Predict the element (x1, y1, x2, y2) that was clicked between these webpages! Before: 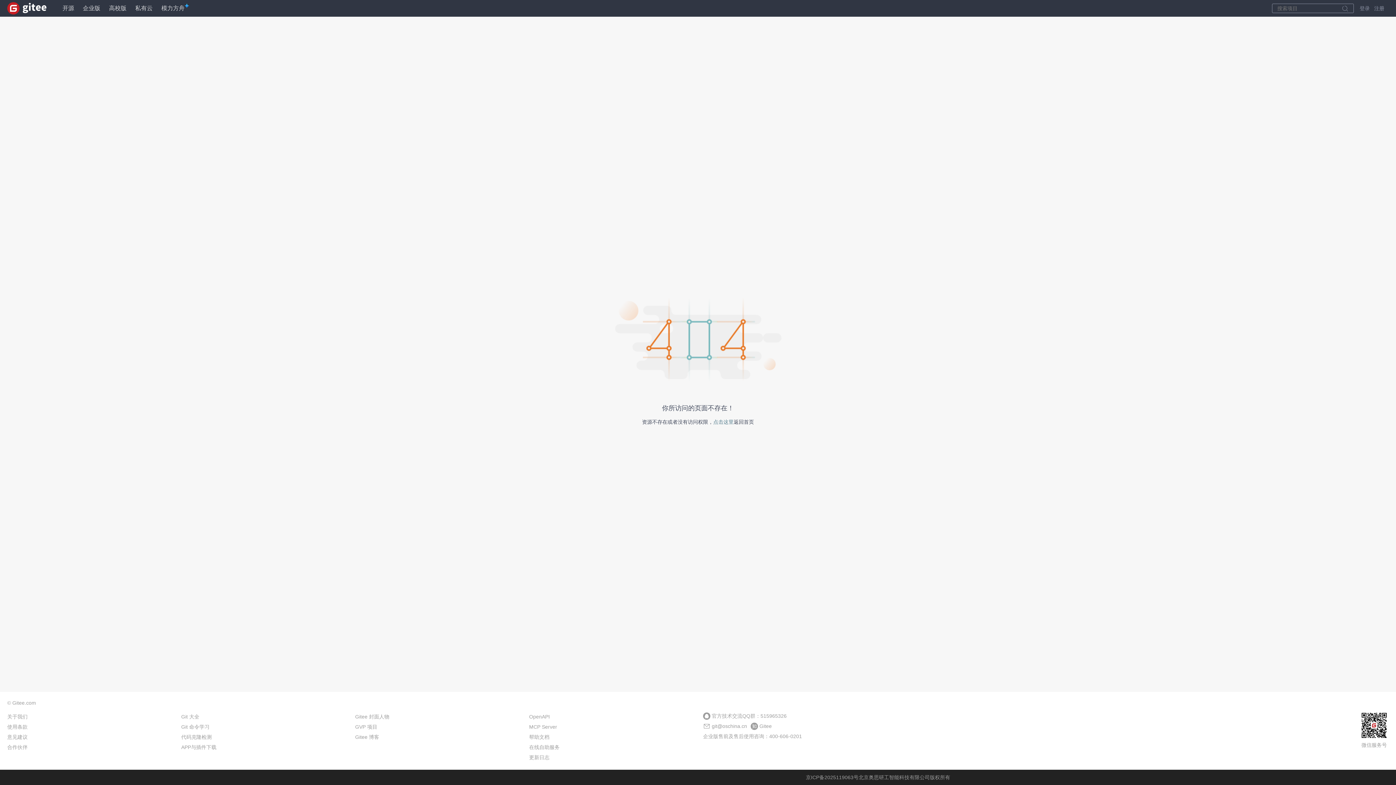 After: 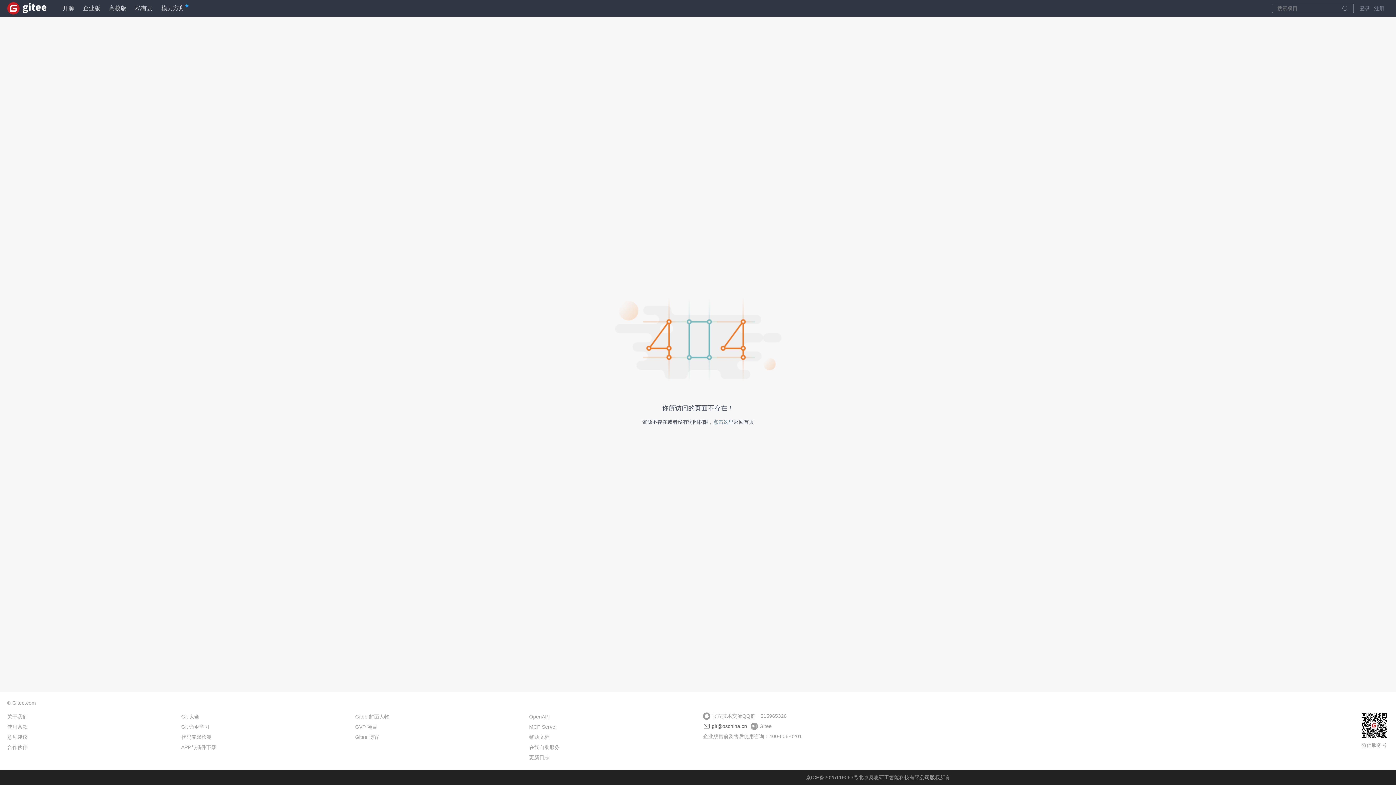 Action: label: git@oschina.cn bbox: (703, 723, 750, 729)